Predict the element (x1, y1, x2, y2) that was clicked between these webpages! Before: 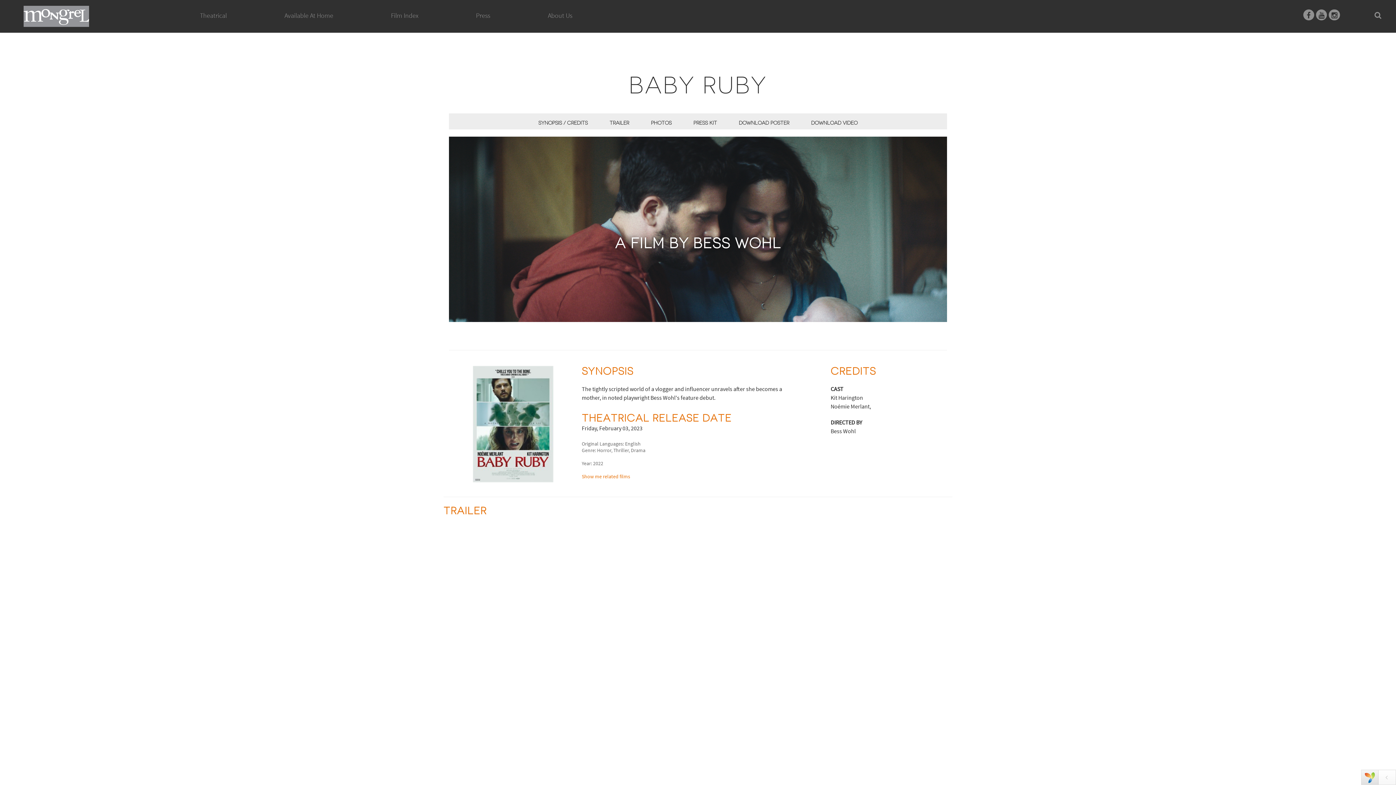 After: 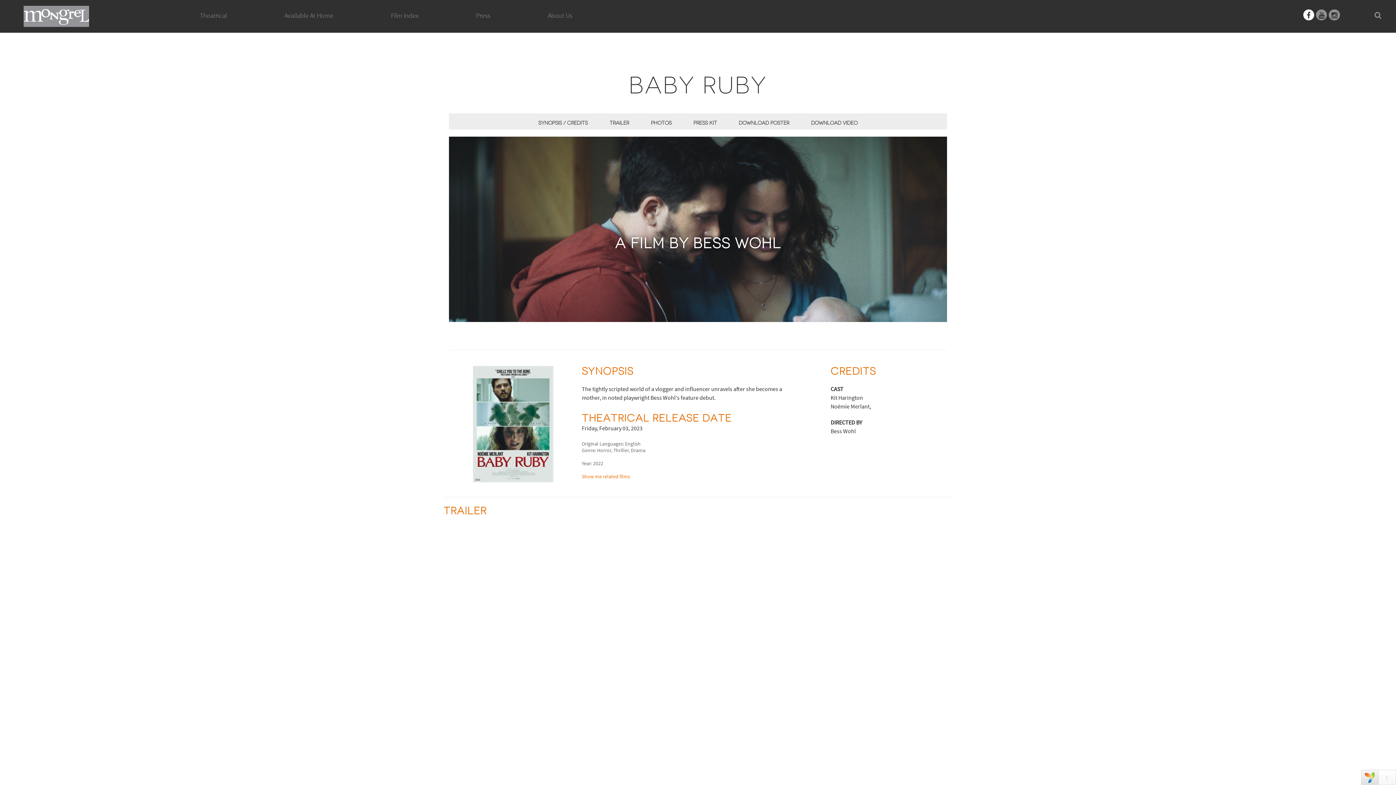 Action: bbox: (1303, 11, 1315, 19)